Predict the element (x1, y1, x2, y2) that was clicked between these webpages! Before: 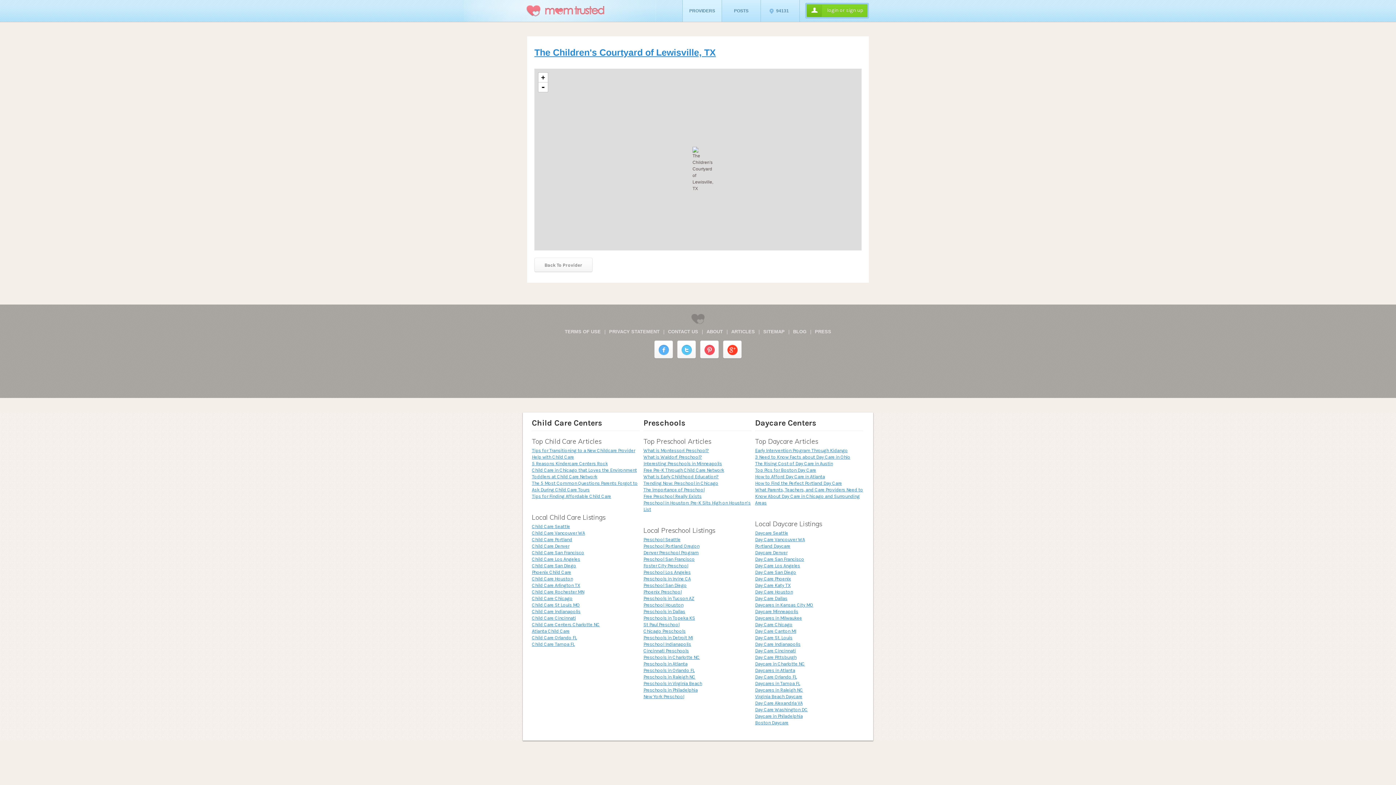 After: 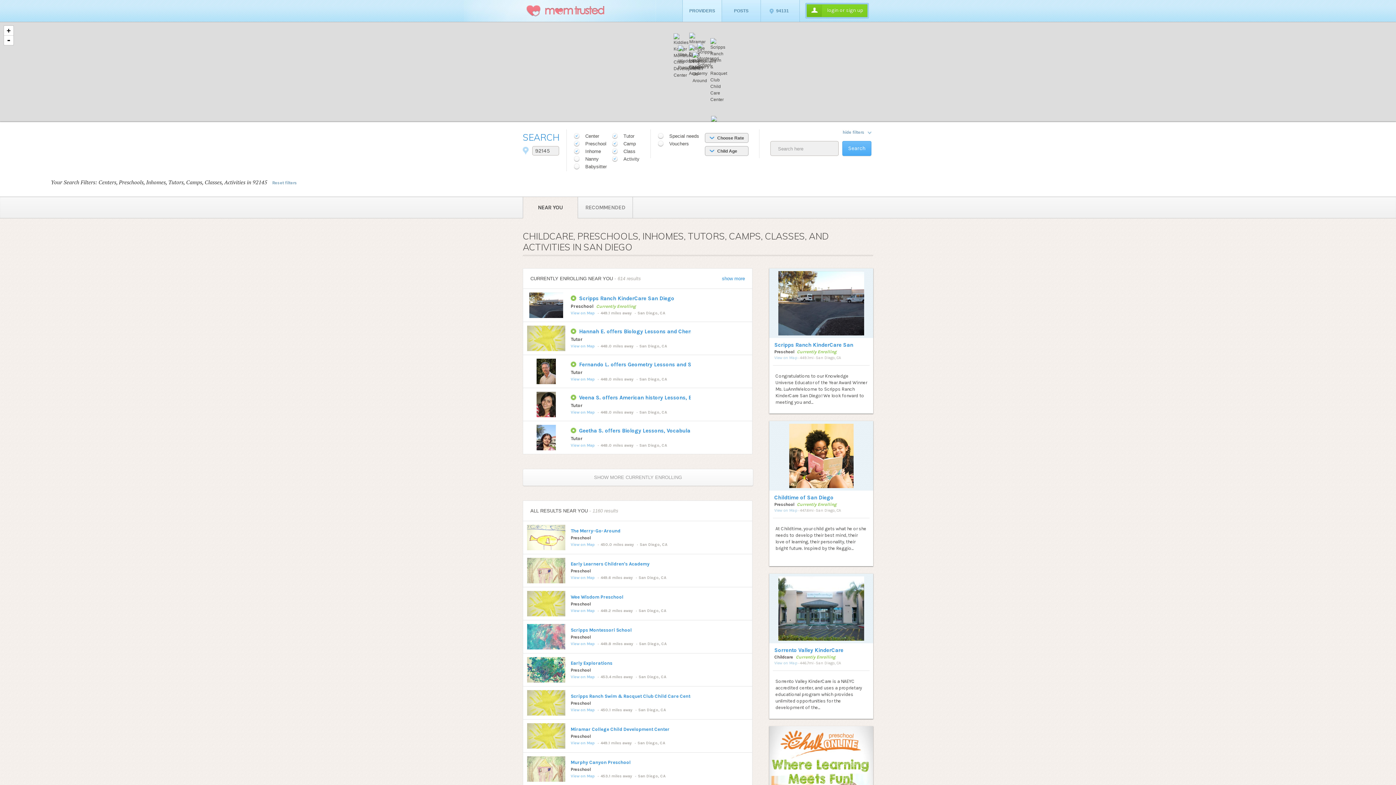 Action: label: Child Care San Diego bbox: (532, 563, 576, 568)